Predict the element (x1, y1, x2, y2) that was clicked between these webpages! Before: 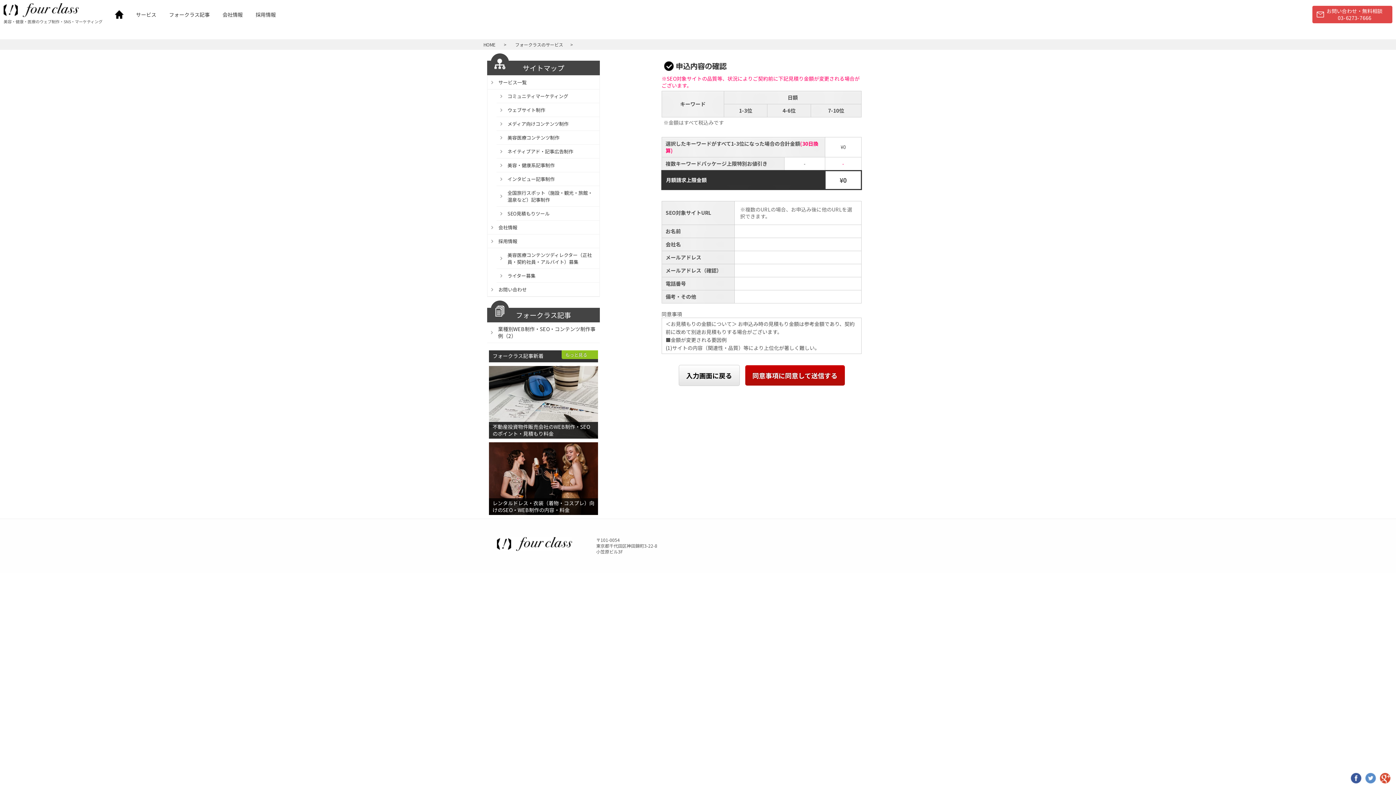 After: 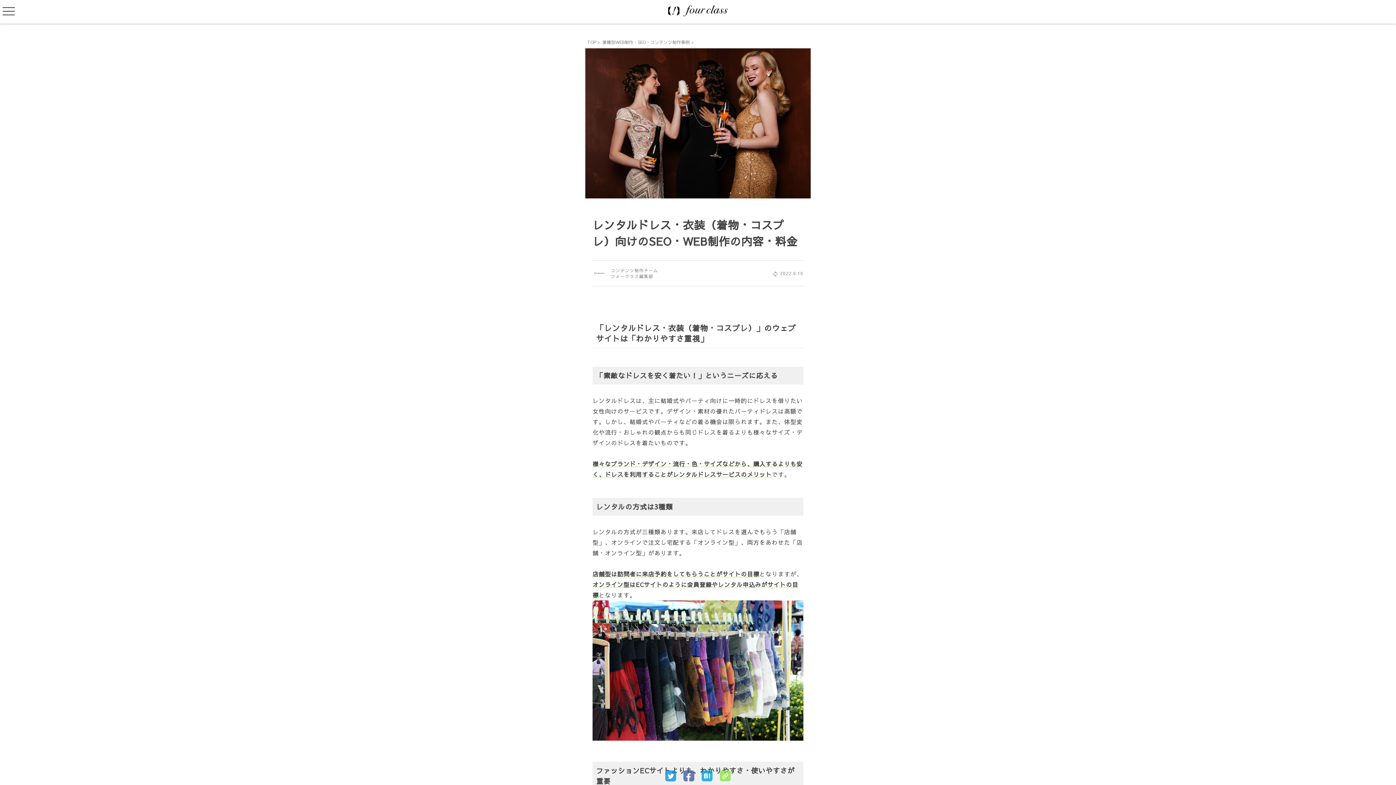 Action: bbox: (480, 442, 607, 515) label: レンタルドレス・衣装（着物・コスプレ）向けのSEO・WEB制作の内容・料金